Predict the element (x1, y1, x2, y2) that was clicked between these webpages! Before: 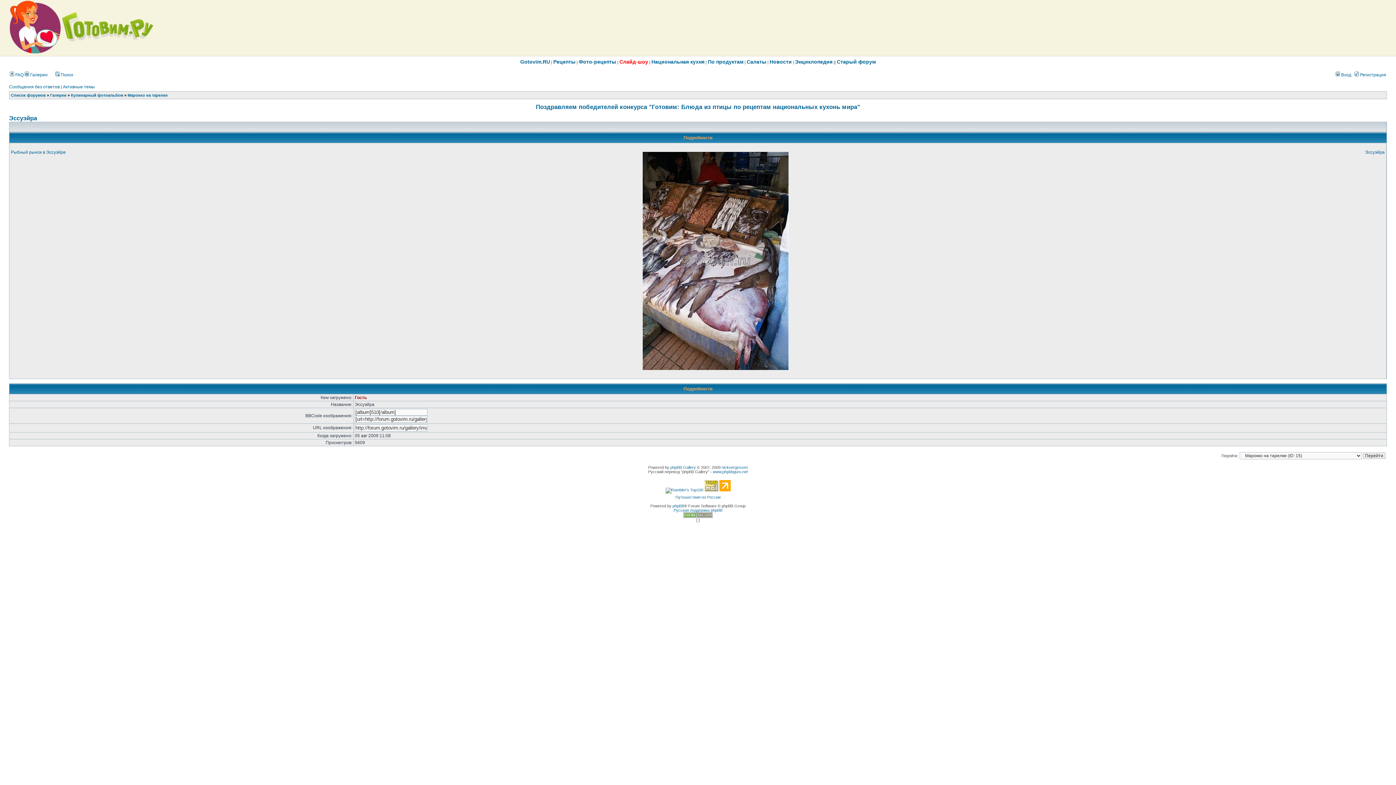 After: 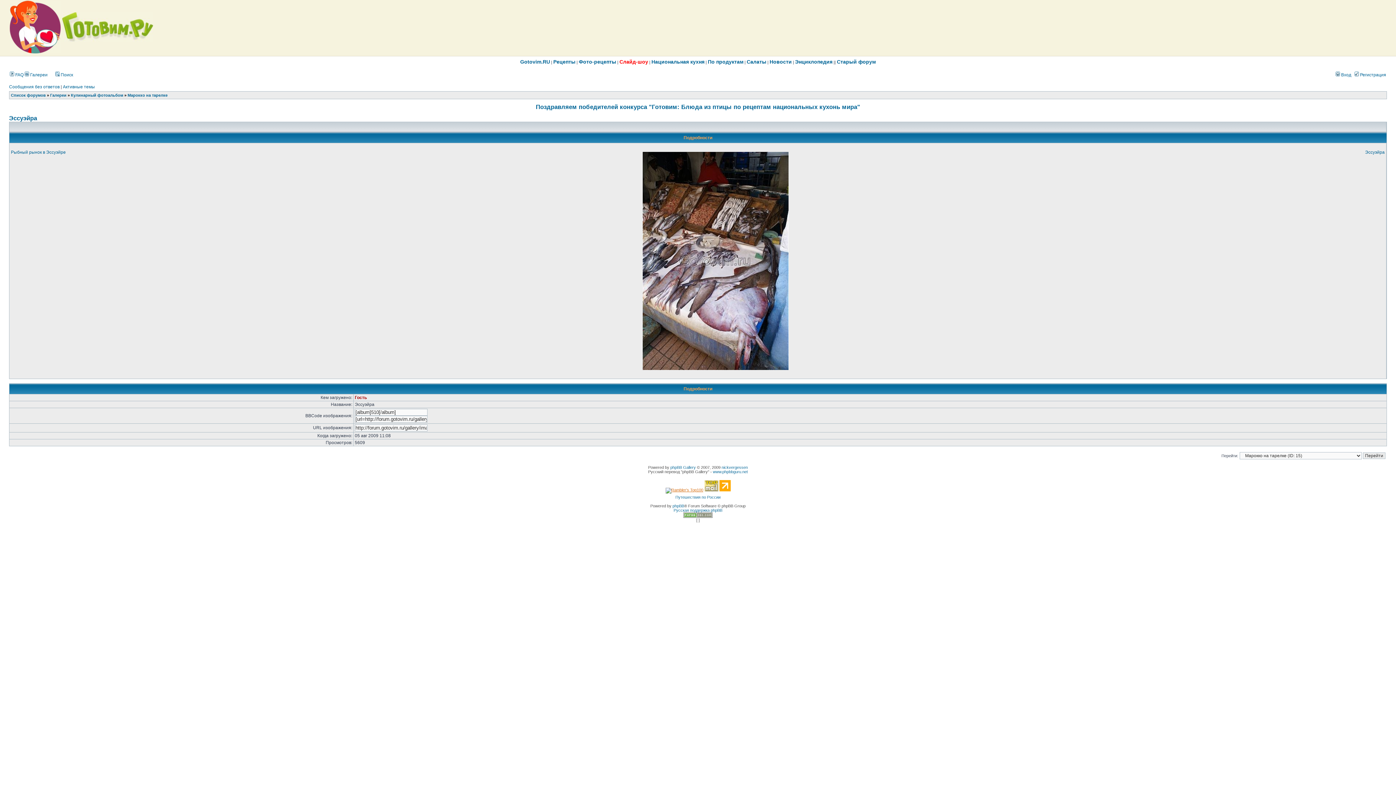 Action: bbox: (665, 488, 703, 492)